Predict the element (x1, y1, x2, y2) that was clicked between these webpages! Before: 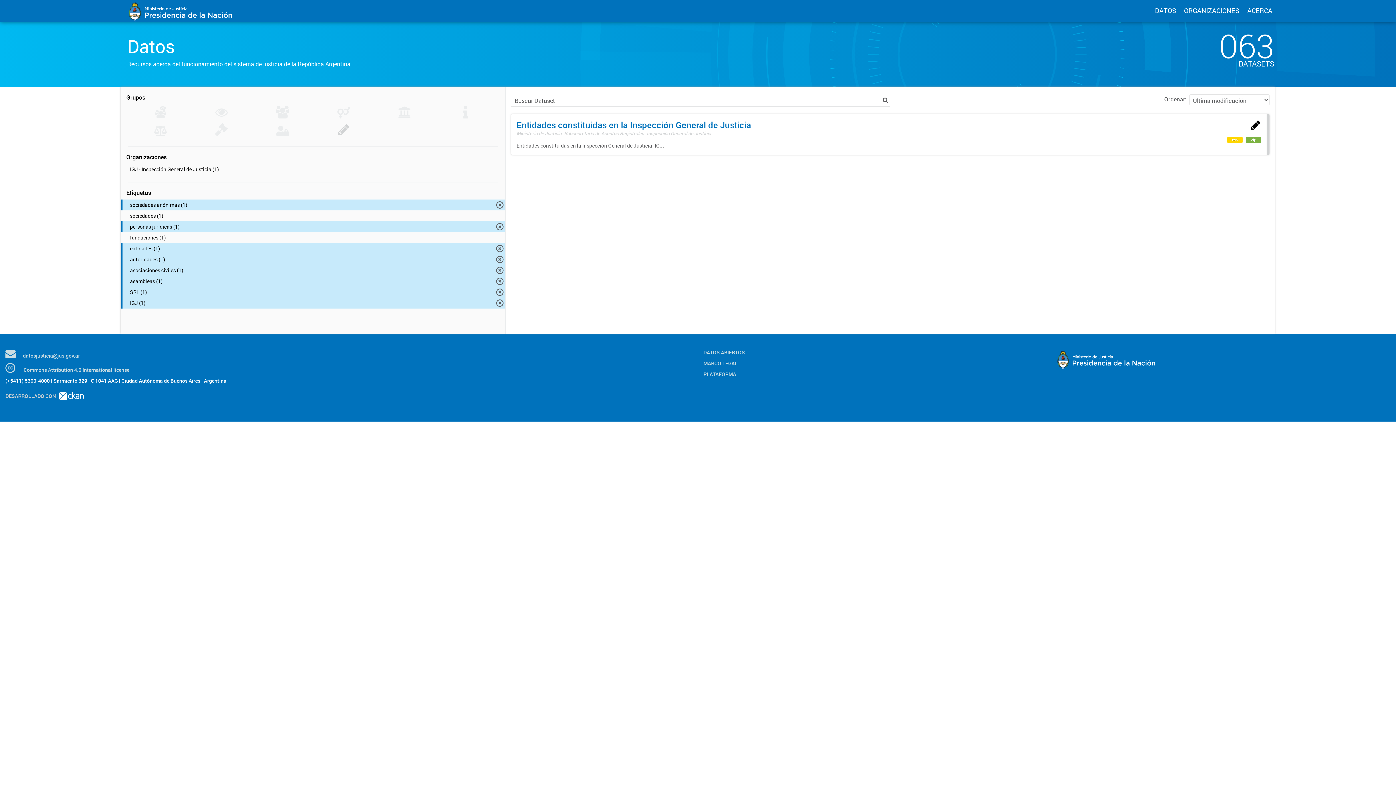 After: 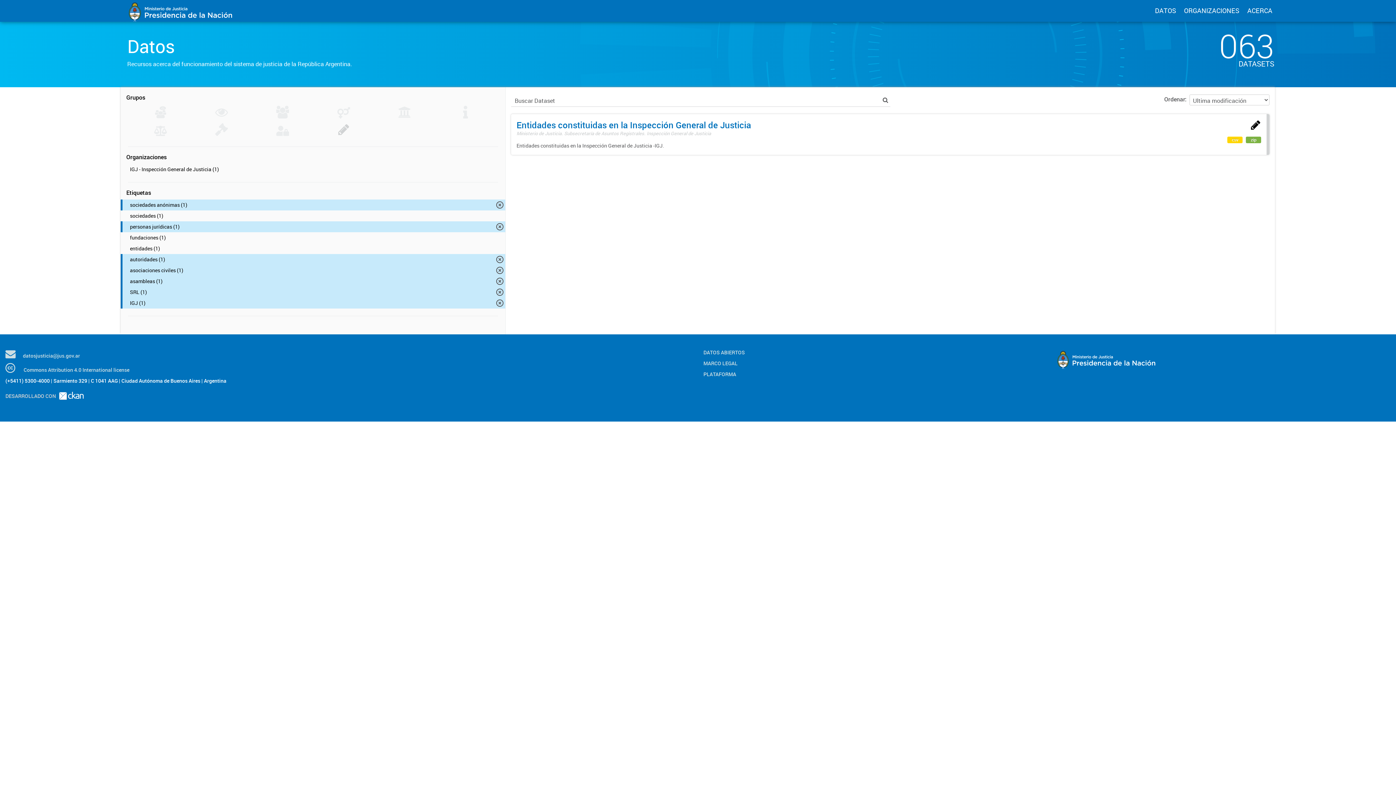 Action: bbox: (120, 243, 505, 254) label: entidades (1)